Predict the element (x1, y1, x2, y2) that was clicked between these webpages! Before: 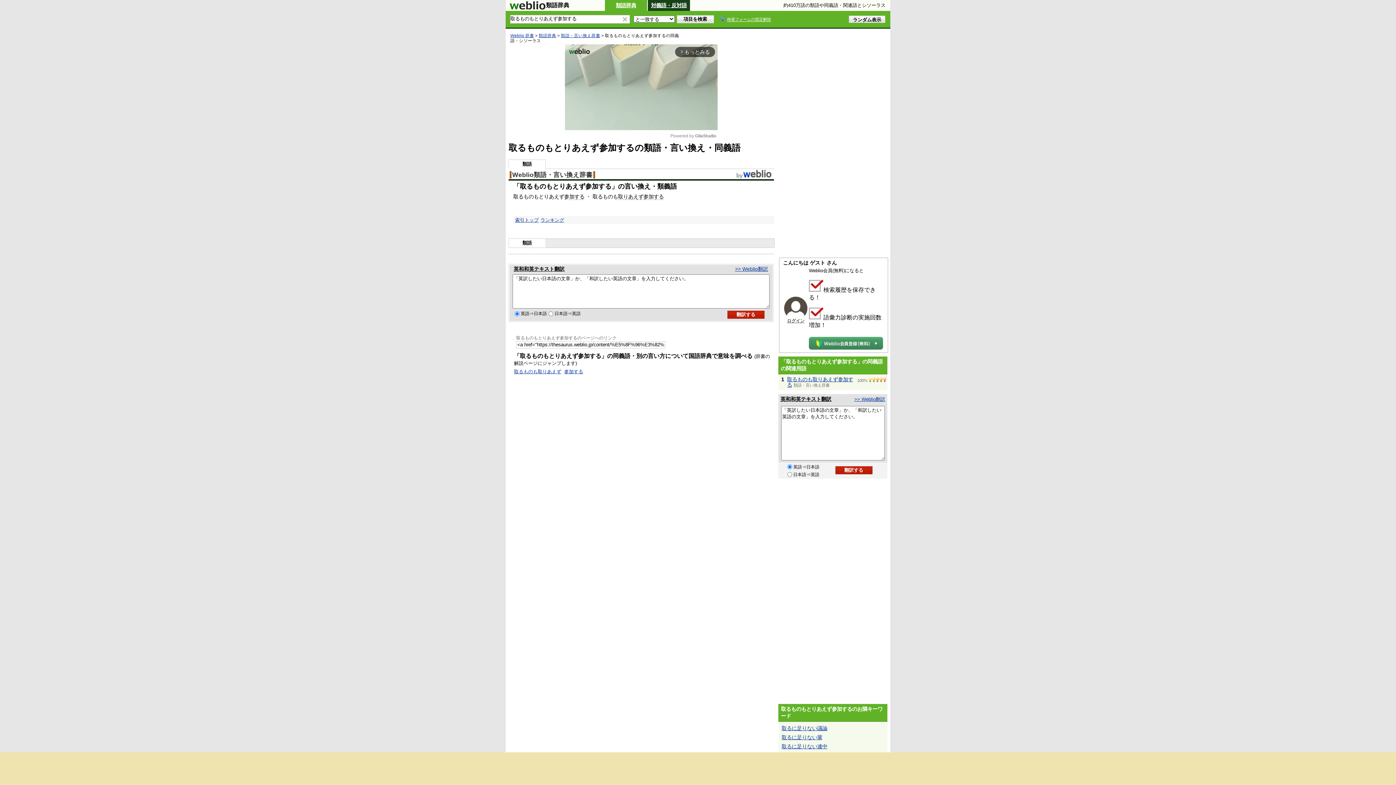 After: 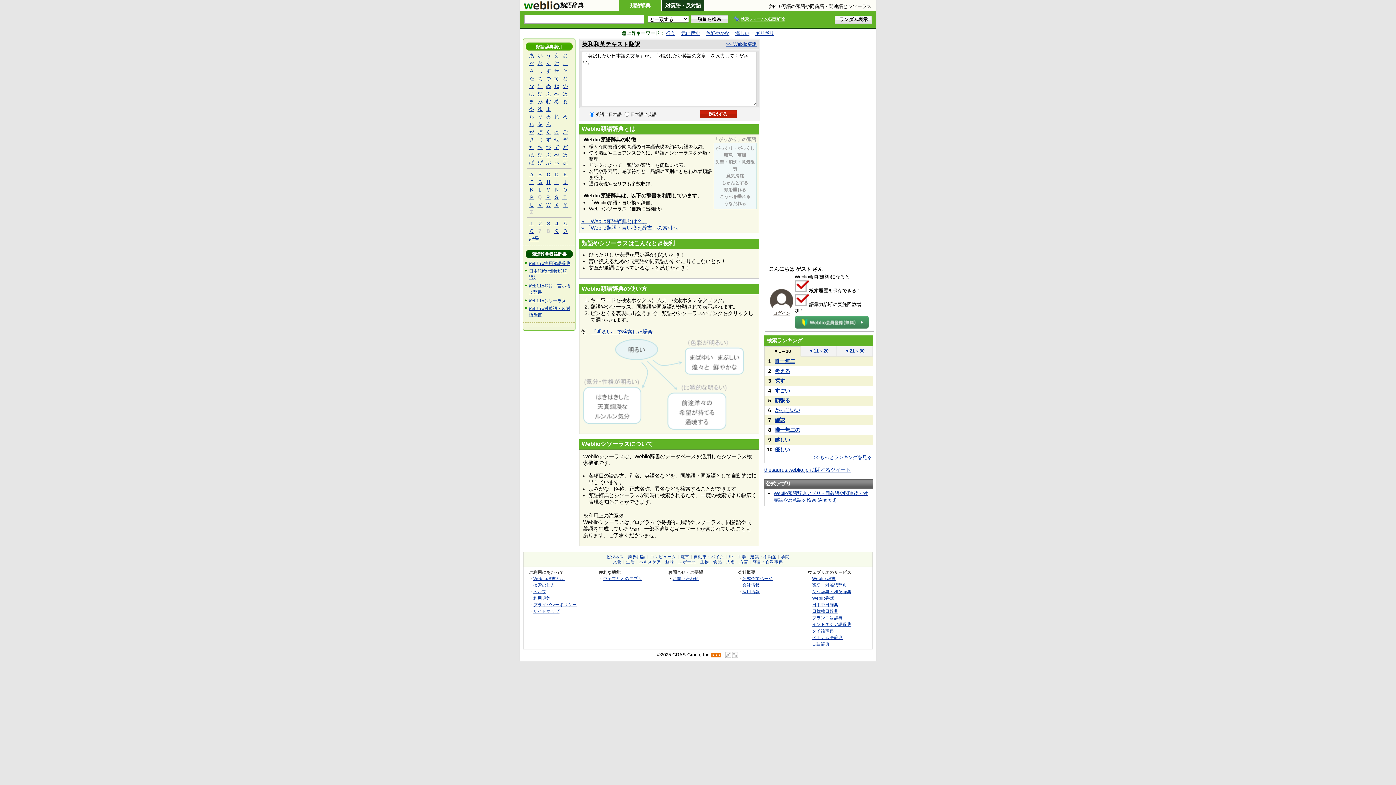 Action: label: 類語辞典 bbox: (616, 2, 636, 8)